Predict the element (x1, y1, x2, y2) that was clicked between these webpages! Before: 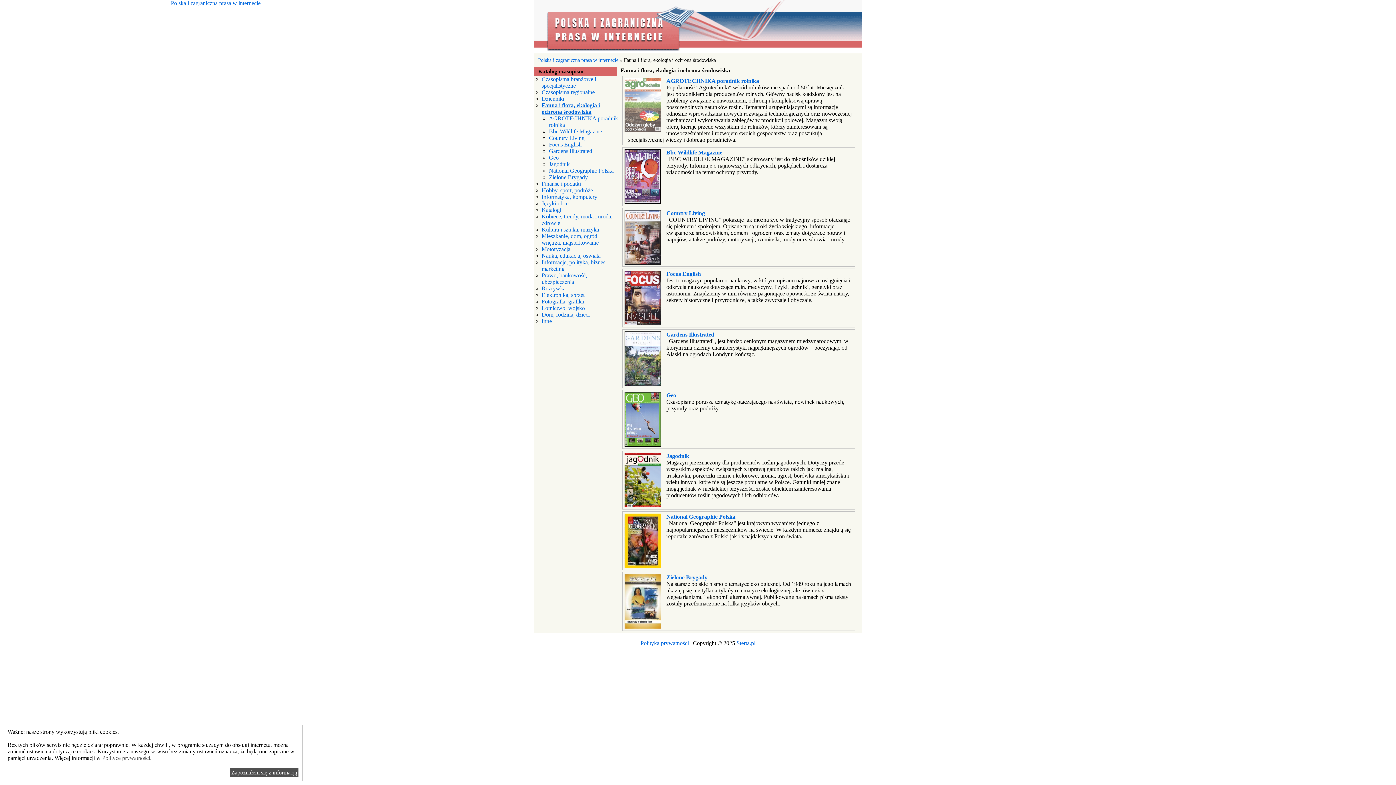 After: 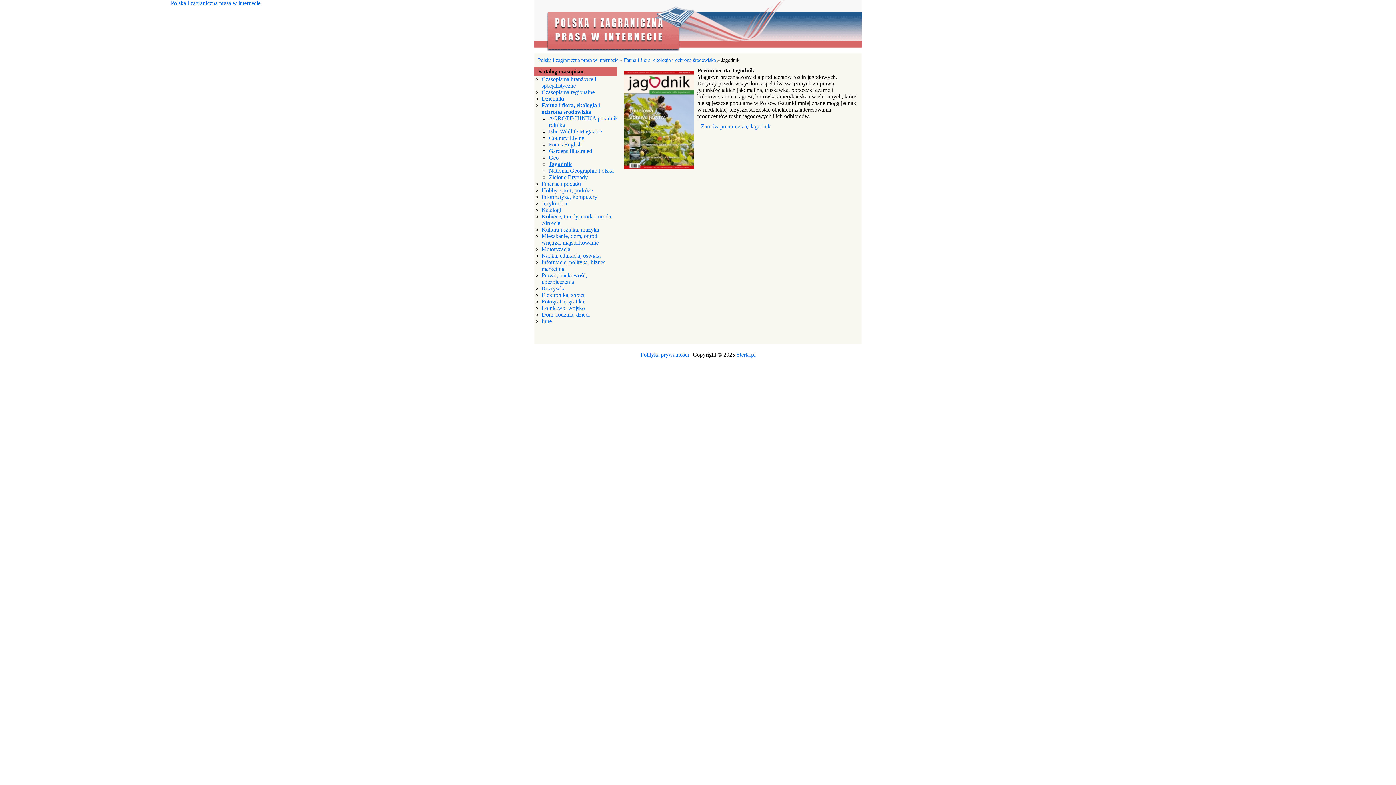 Action: bbox: (666, 453, 689, 459) label: Jagodnik